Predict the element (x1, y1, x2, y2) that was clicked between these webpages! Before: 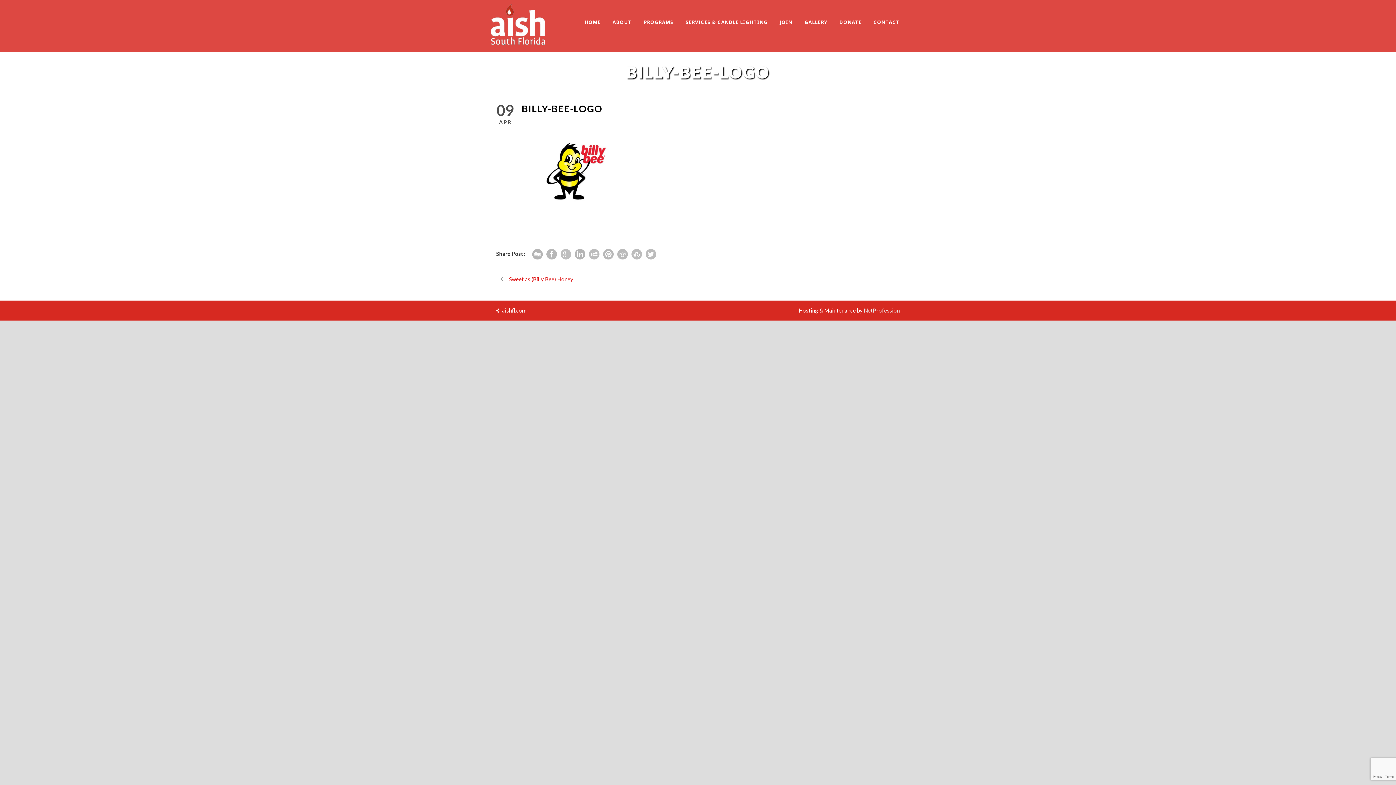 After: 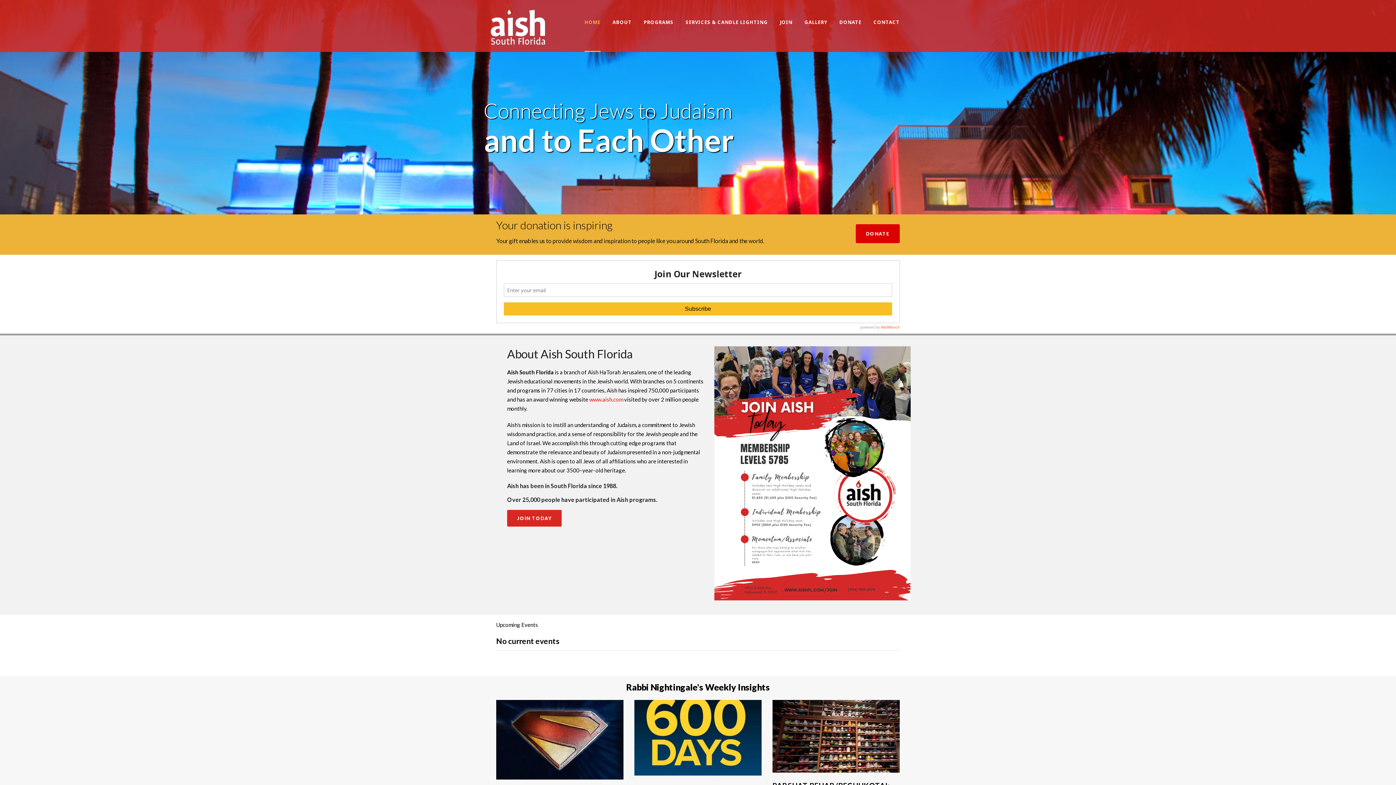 Action: label: PROGRAMS bbox: (644, 18, 685, 29)